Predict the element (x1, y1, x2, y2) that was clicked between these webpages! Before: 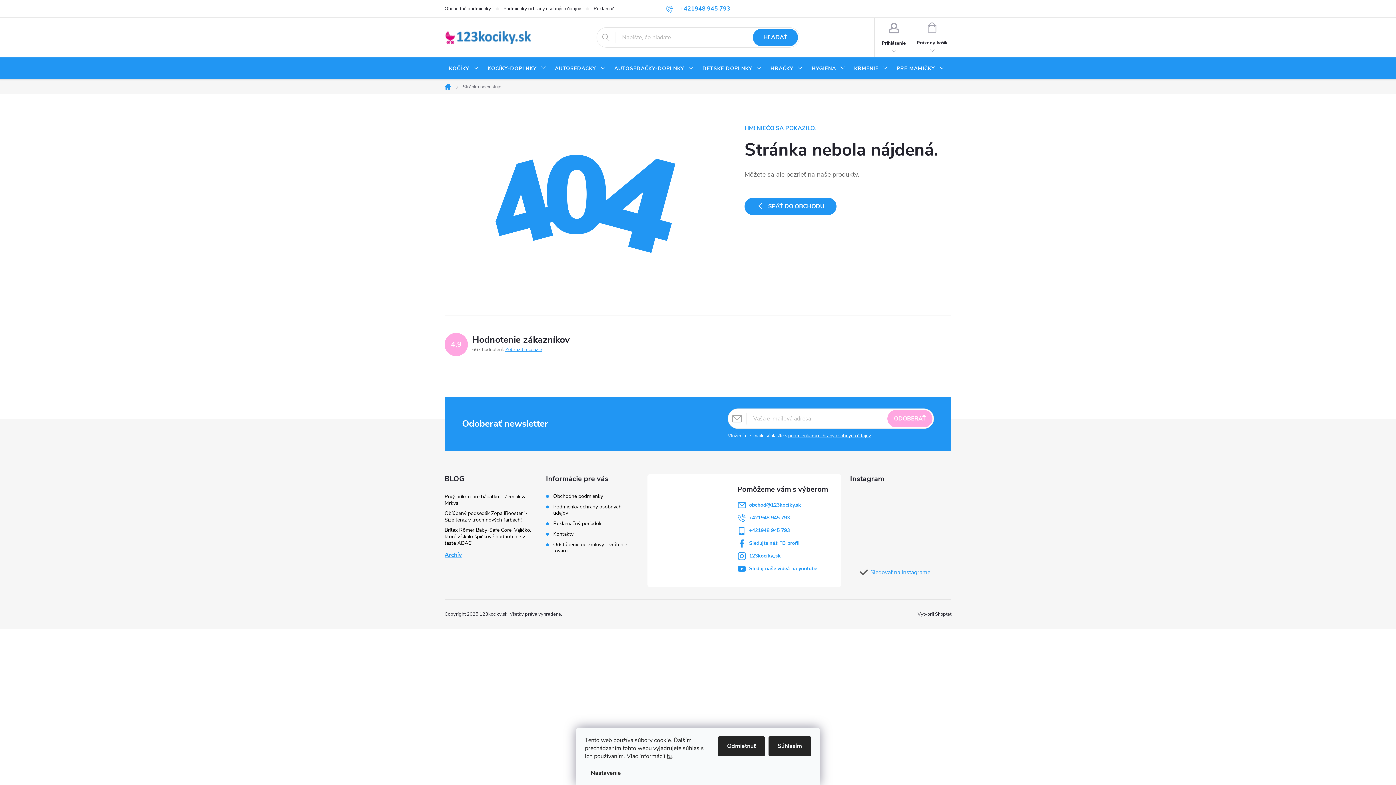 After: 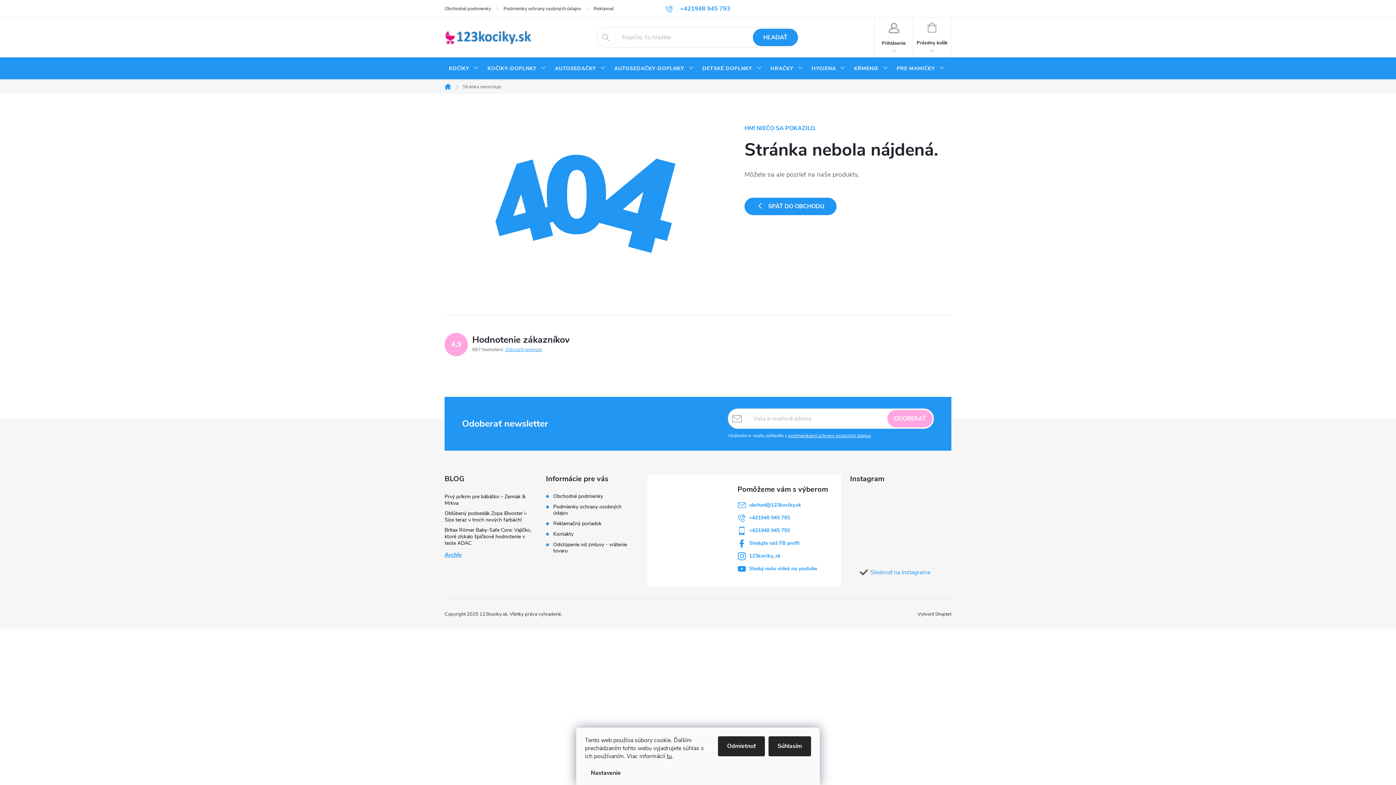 Action: bbox: (895, 493, 917, 515)